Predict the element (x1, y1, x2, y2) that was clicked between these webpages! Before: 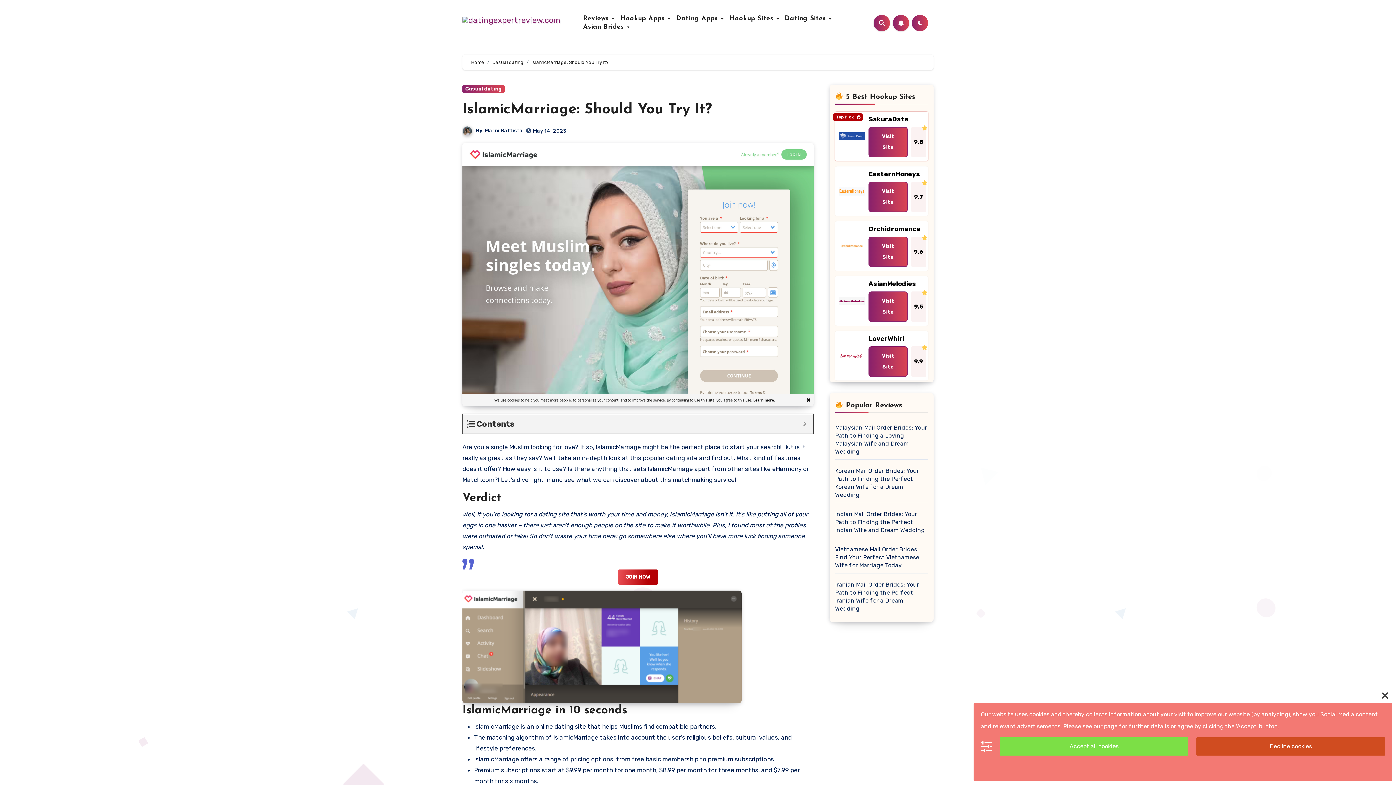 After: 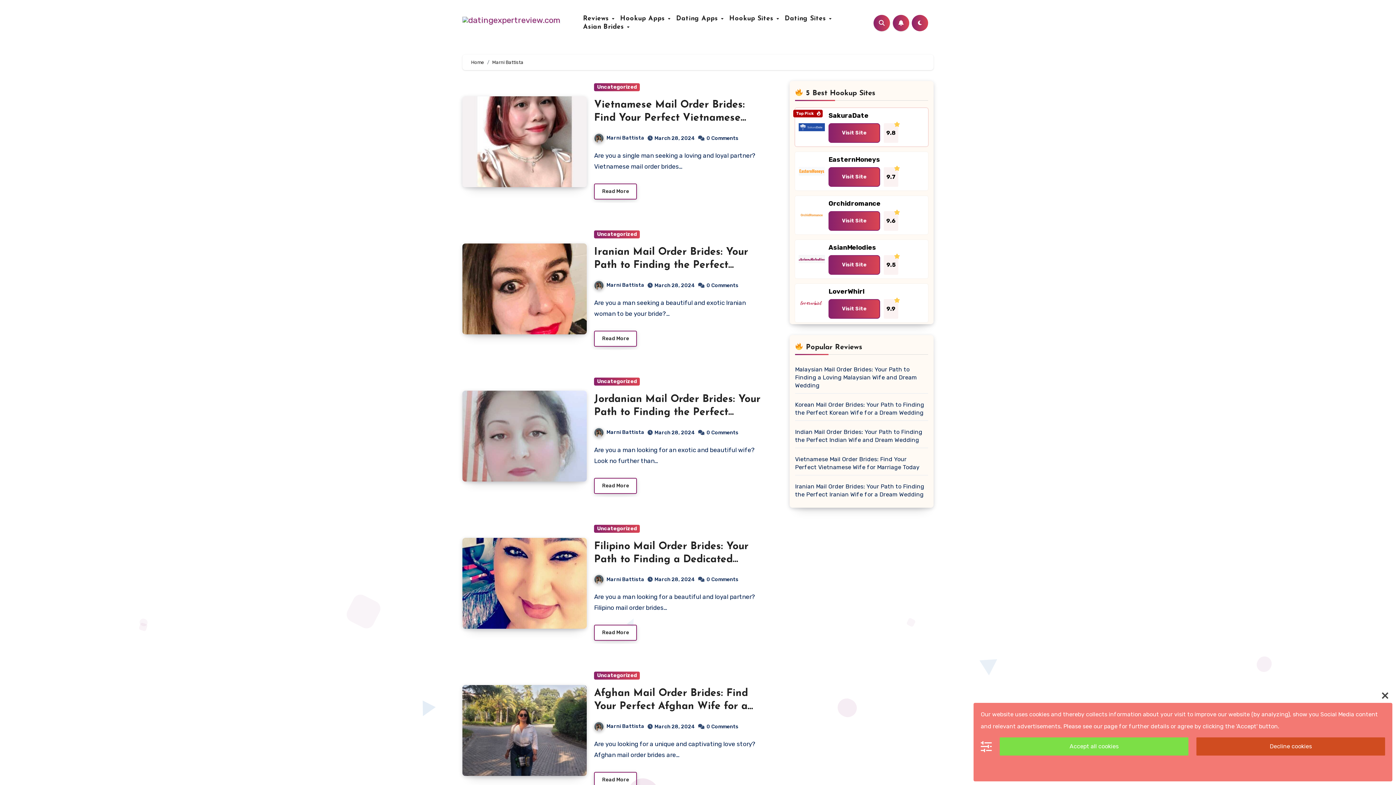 Action: bbox: (462, 127, 474, 133)